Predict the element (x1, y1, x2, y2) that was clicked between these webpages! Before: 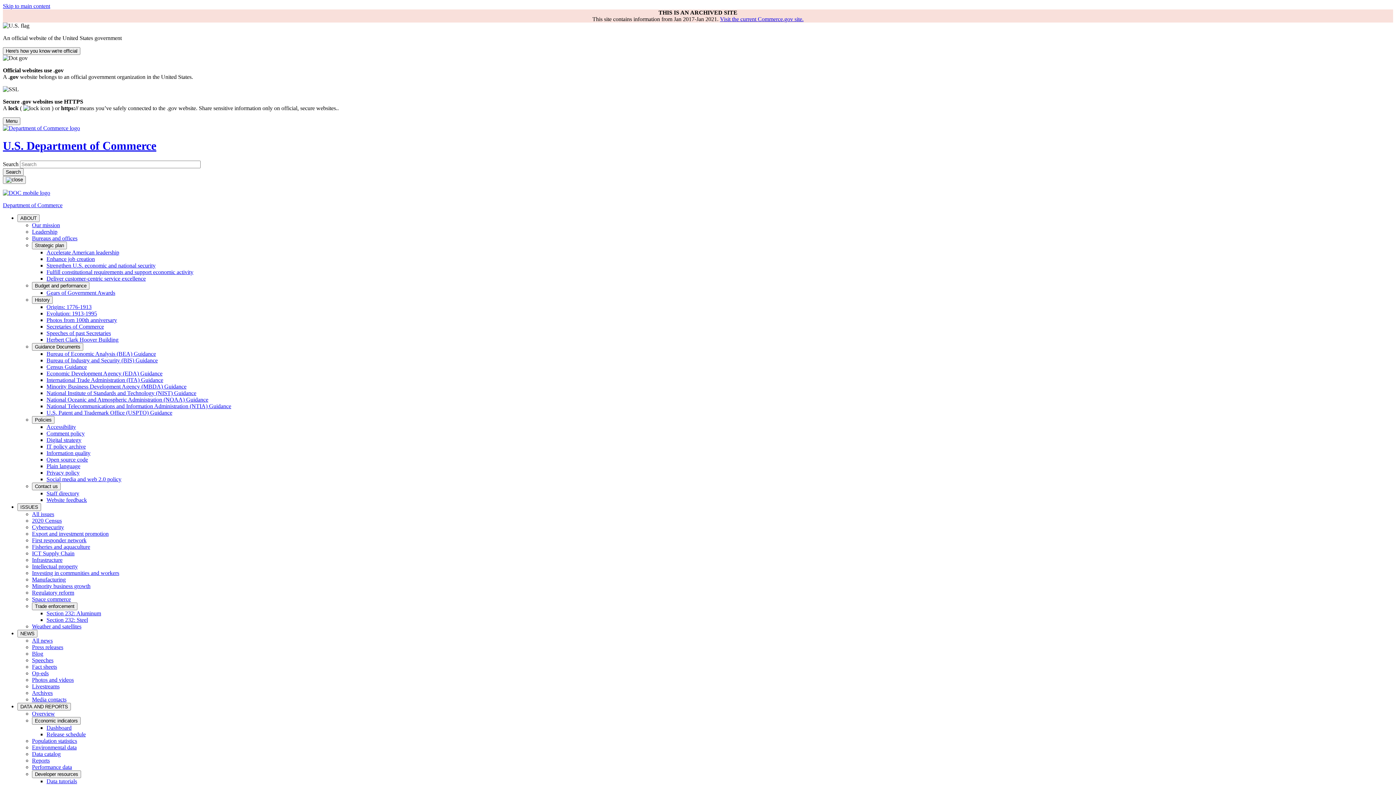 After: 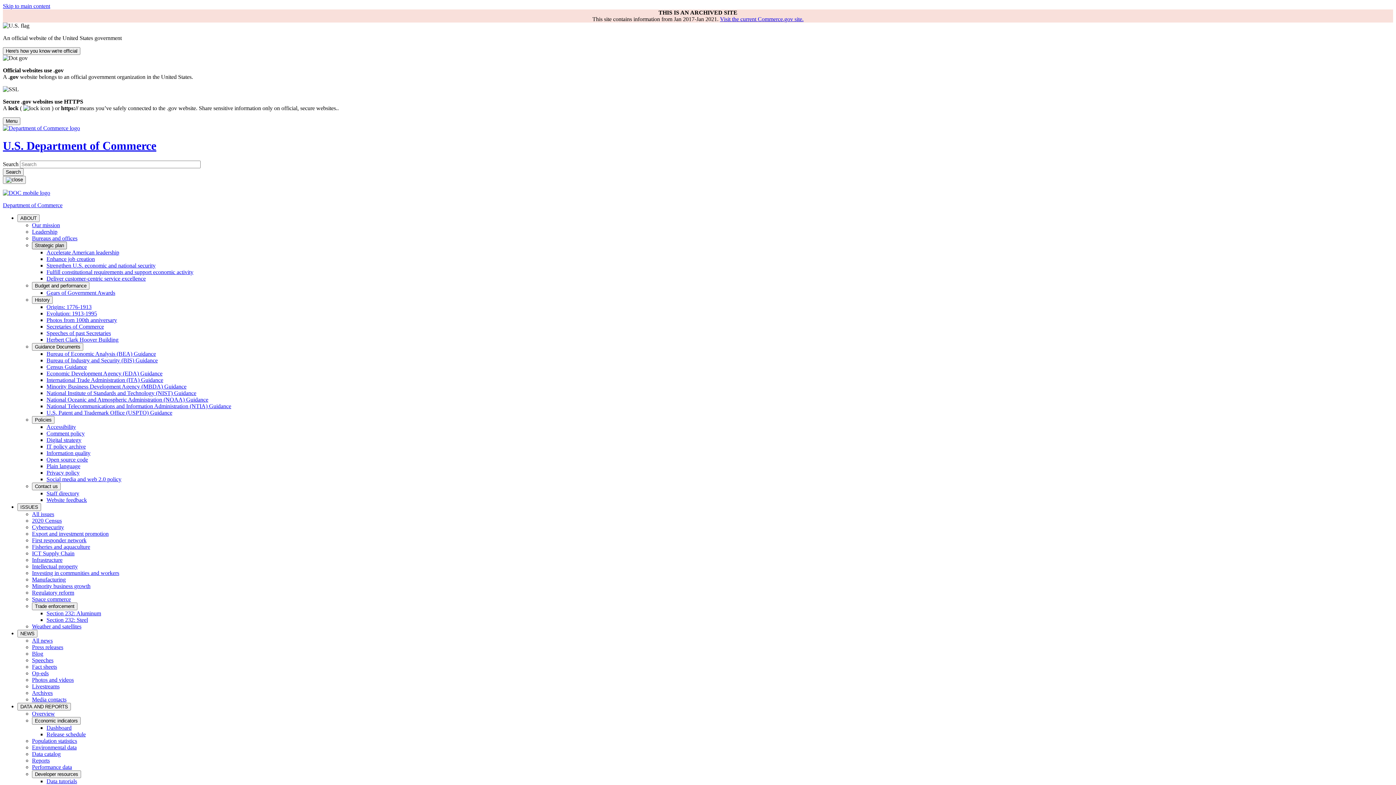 Action: label: Strategic plan bbox: (32, 241, 66, 249)